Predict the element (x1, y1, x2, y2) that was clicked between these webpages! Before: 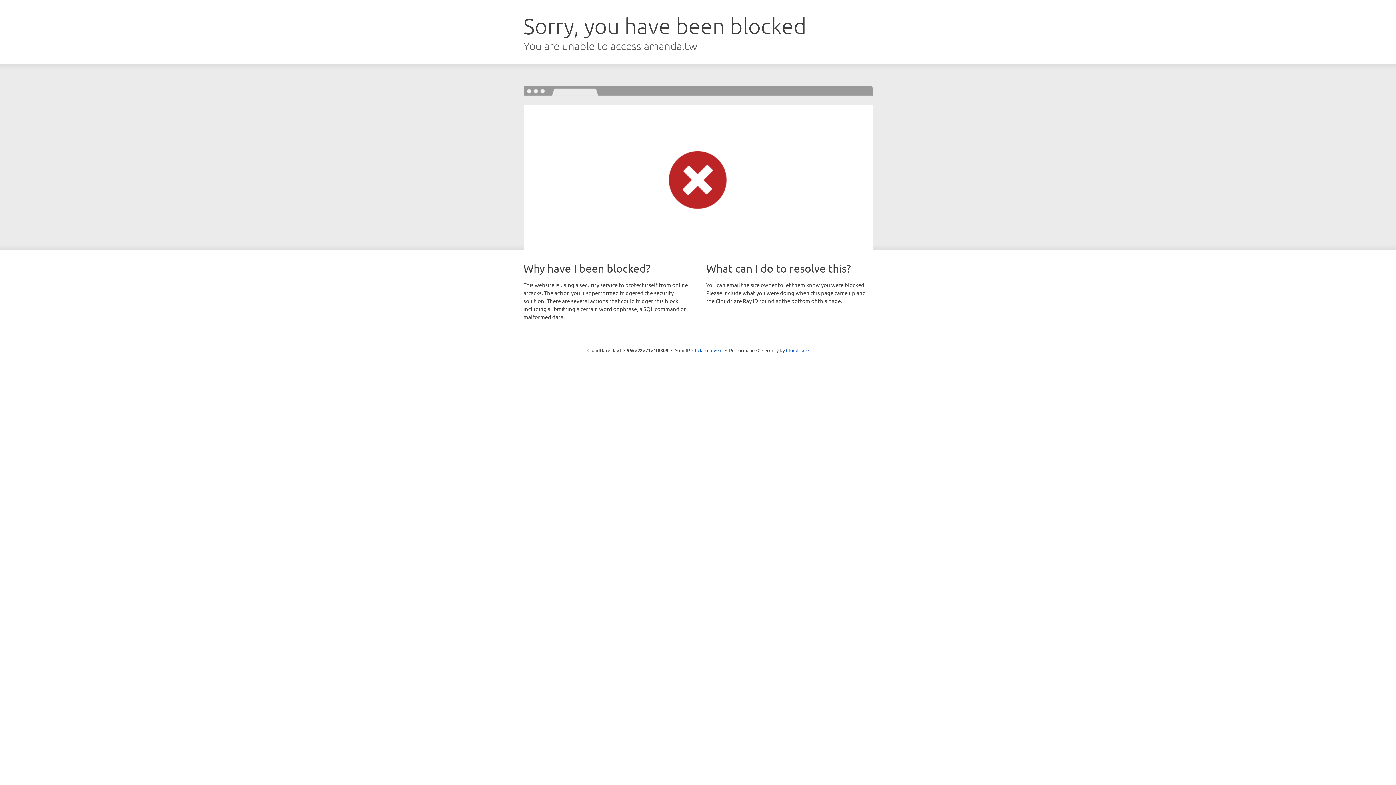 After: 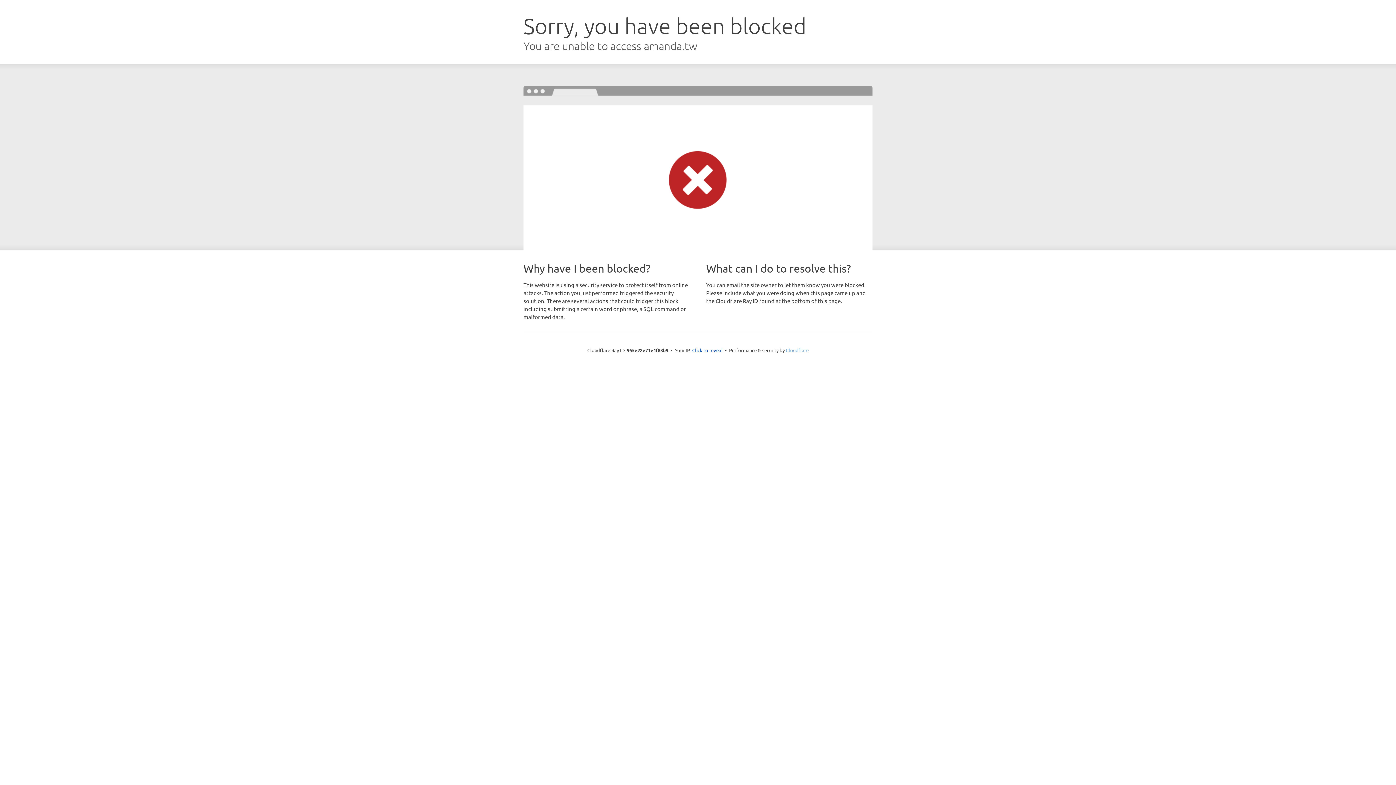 Action: bbox: (786, 347, 808, 353) label: Cloudflare